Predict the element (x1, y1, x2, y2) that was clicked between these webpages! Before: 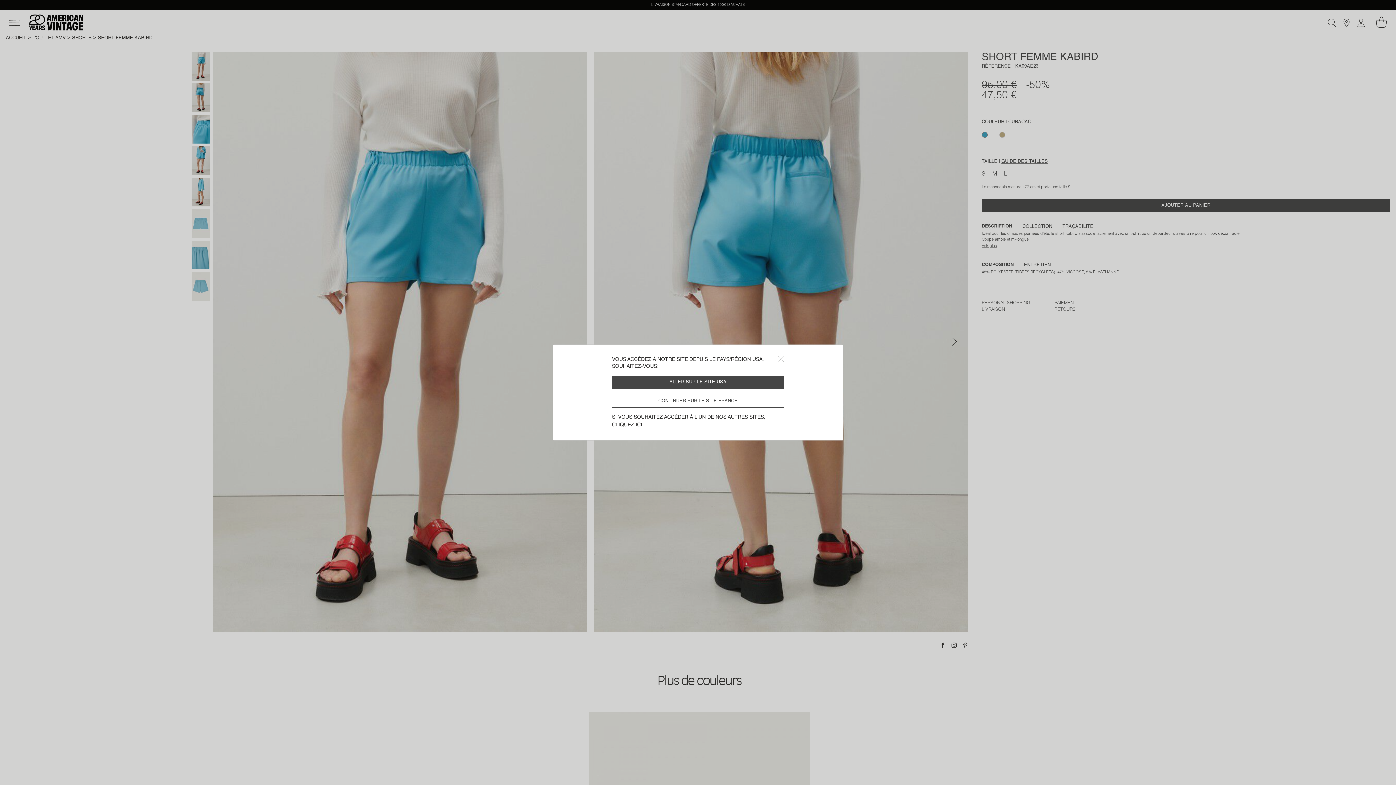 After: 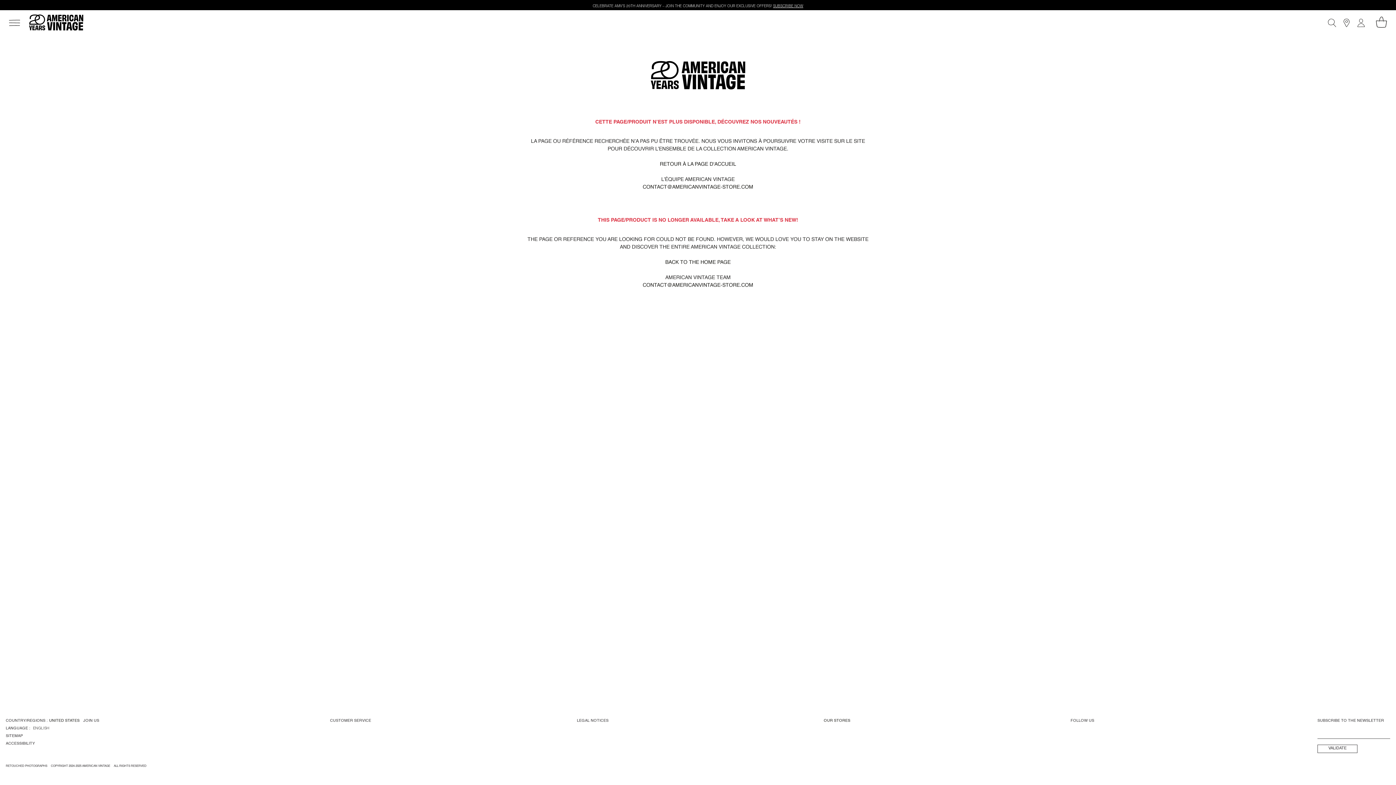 Action: bbox: (612, 376, 784, 389) label: ALLER SUR LE SITE USA